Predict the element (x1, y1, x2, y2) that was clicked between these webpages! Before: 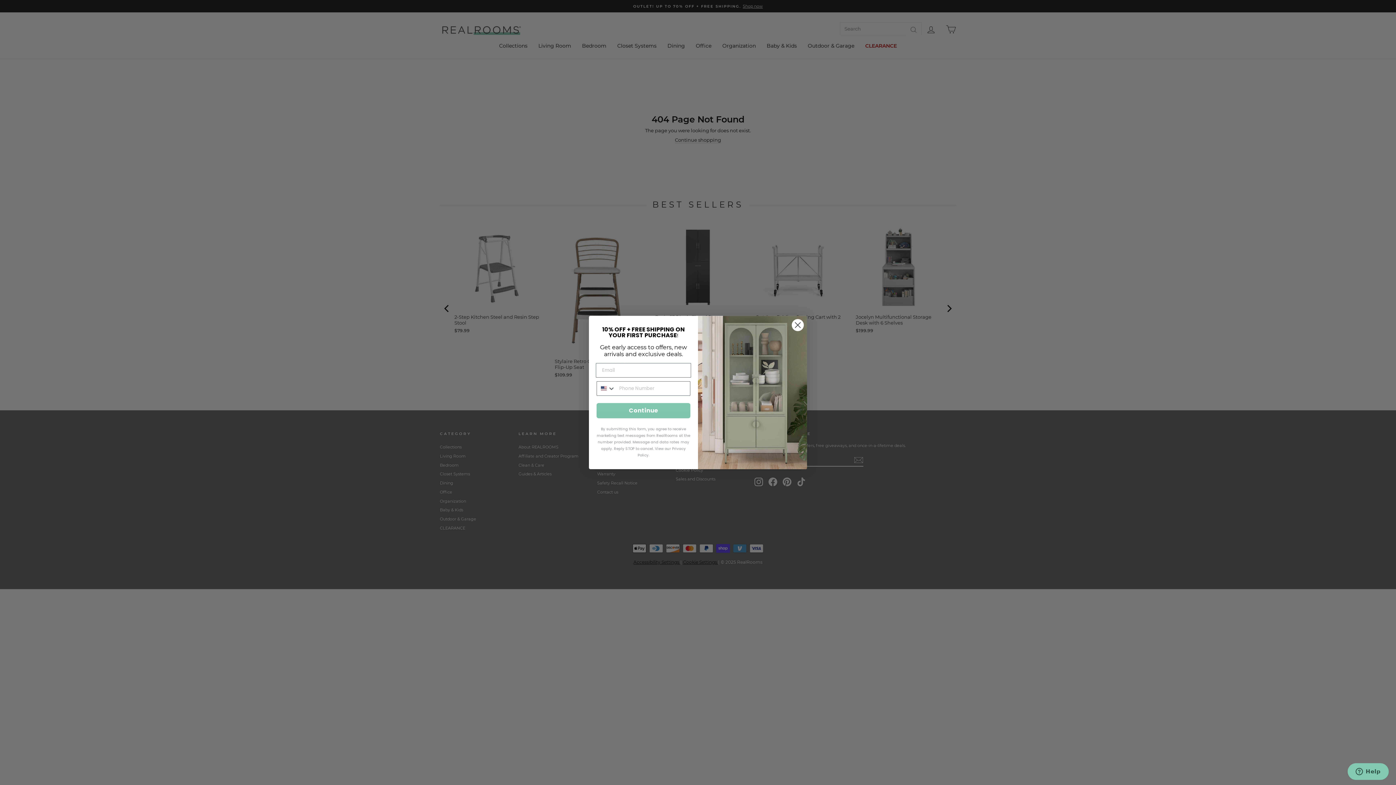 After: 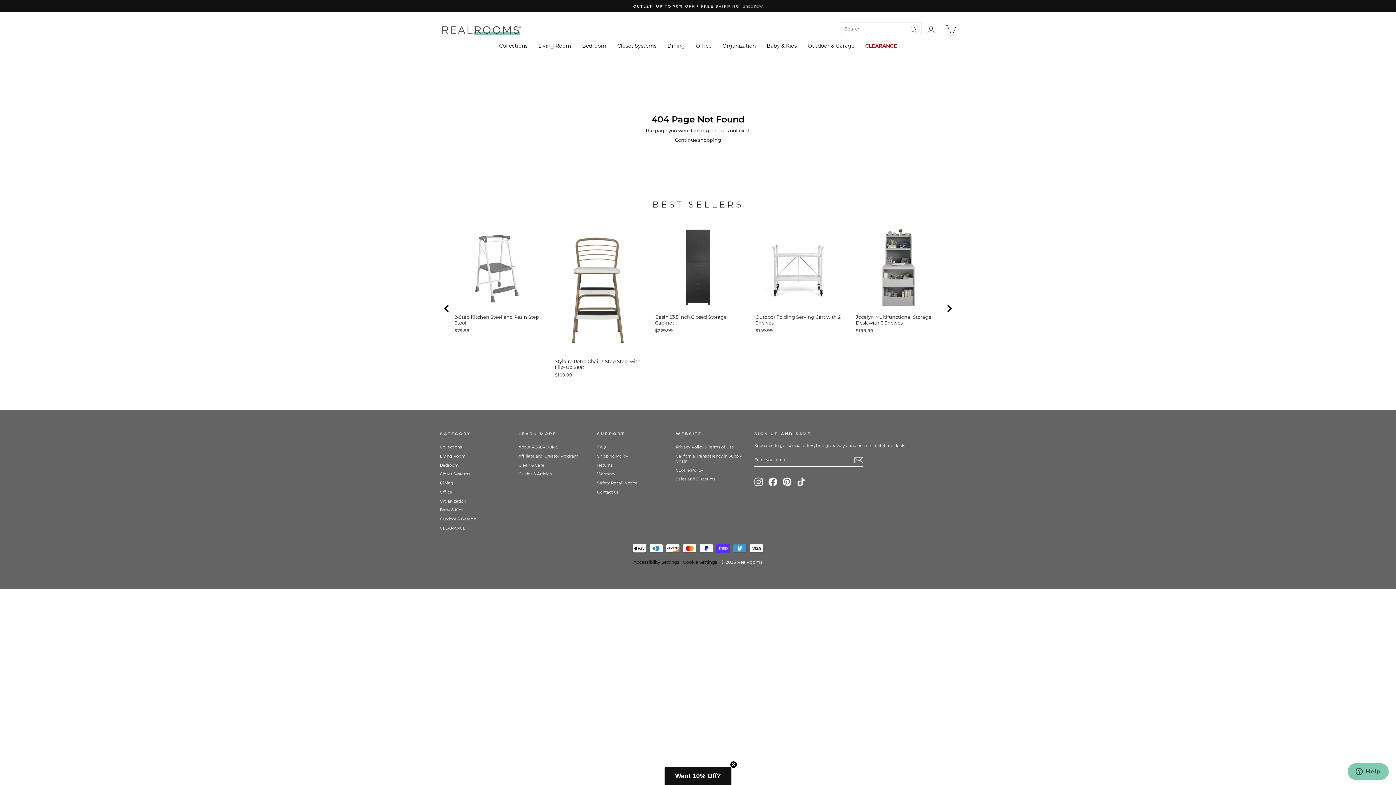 Action: label: Close dialog bbox: (791, 318, 804, 331)